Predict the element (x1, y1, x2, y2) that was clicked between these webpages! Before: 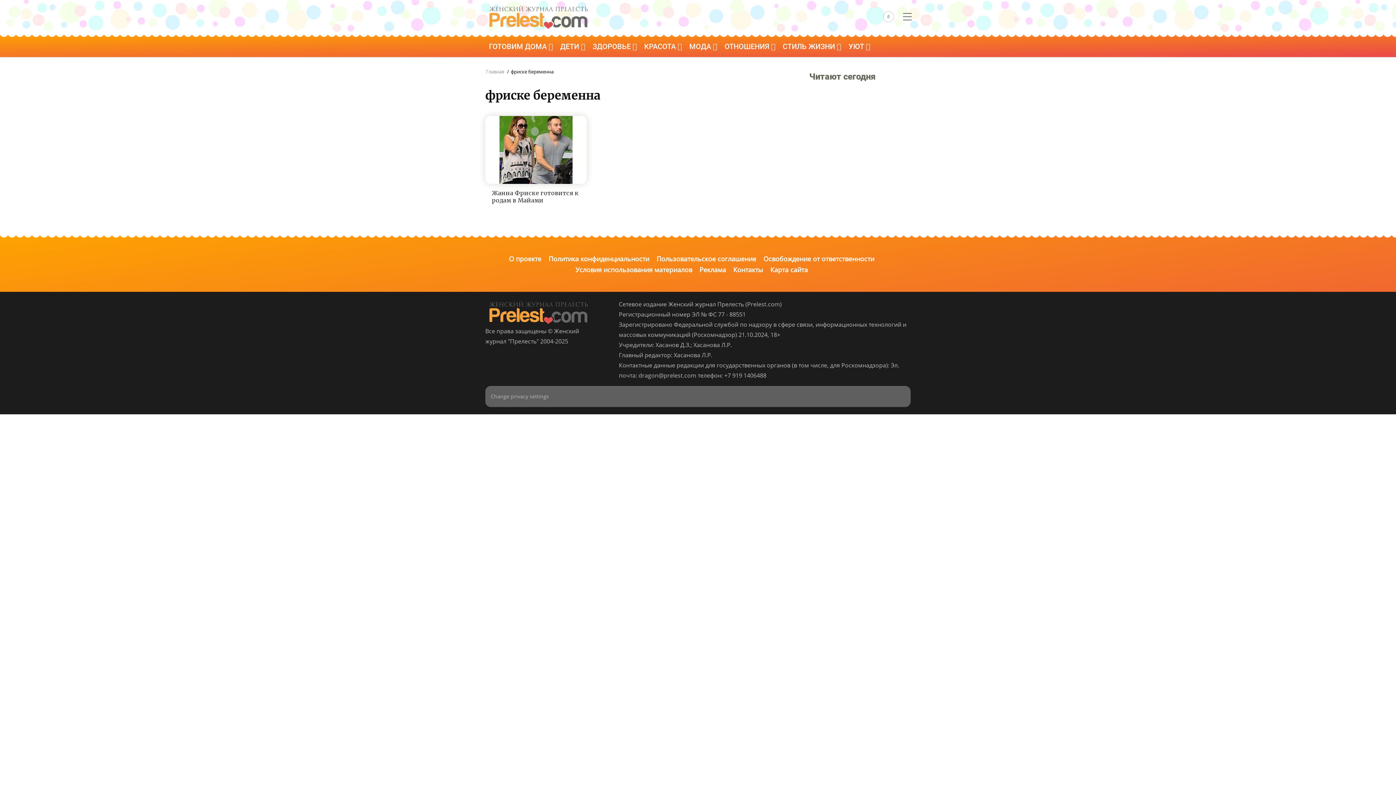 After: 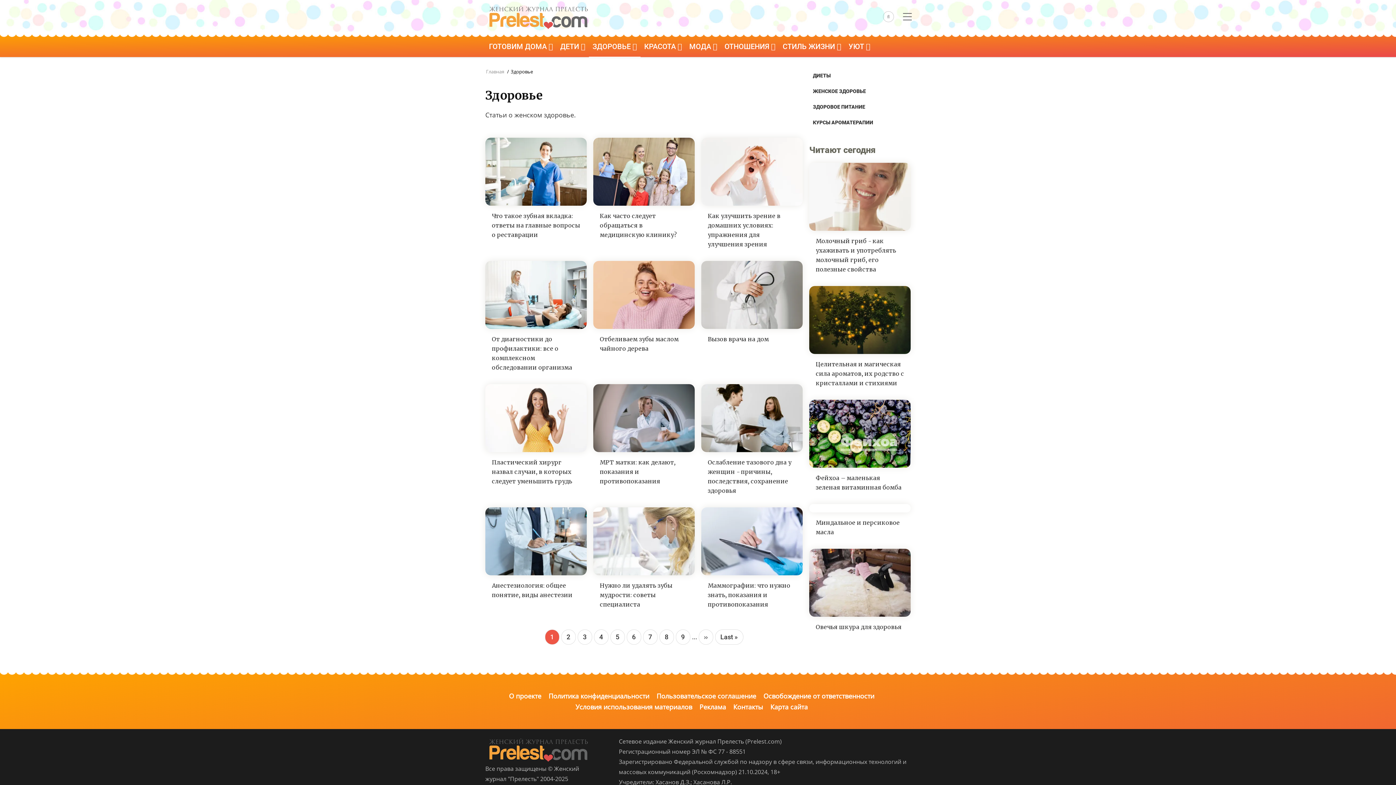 Action: label: ЗДОРОВЬЕ  bbox: (589, 36, 640, 56)